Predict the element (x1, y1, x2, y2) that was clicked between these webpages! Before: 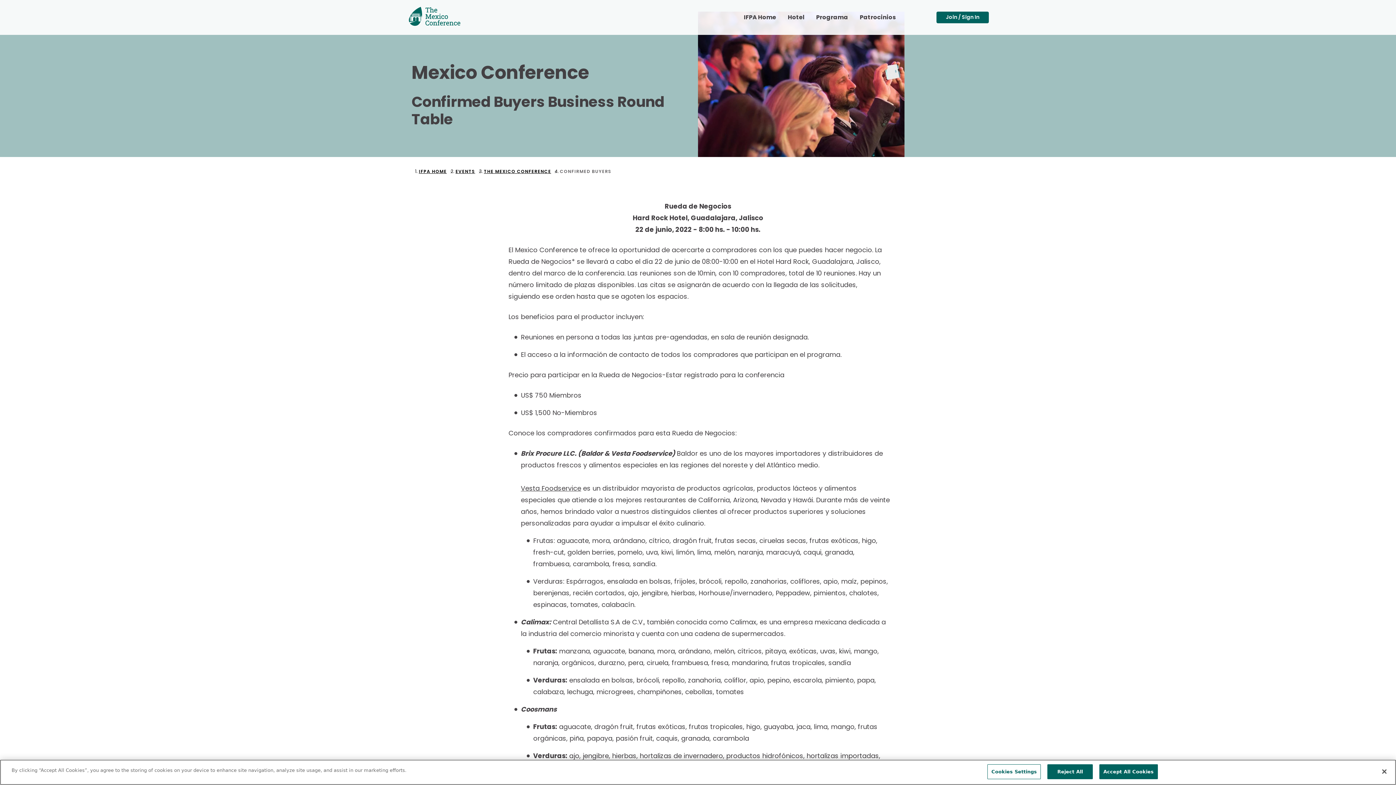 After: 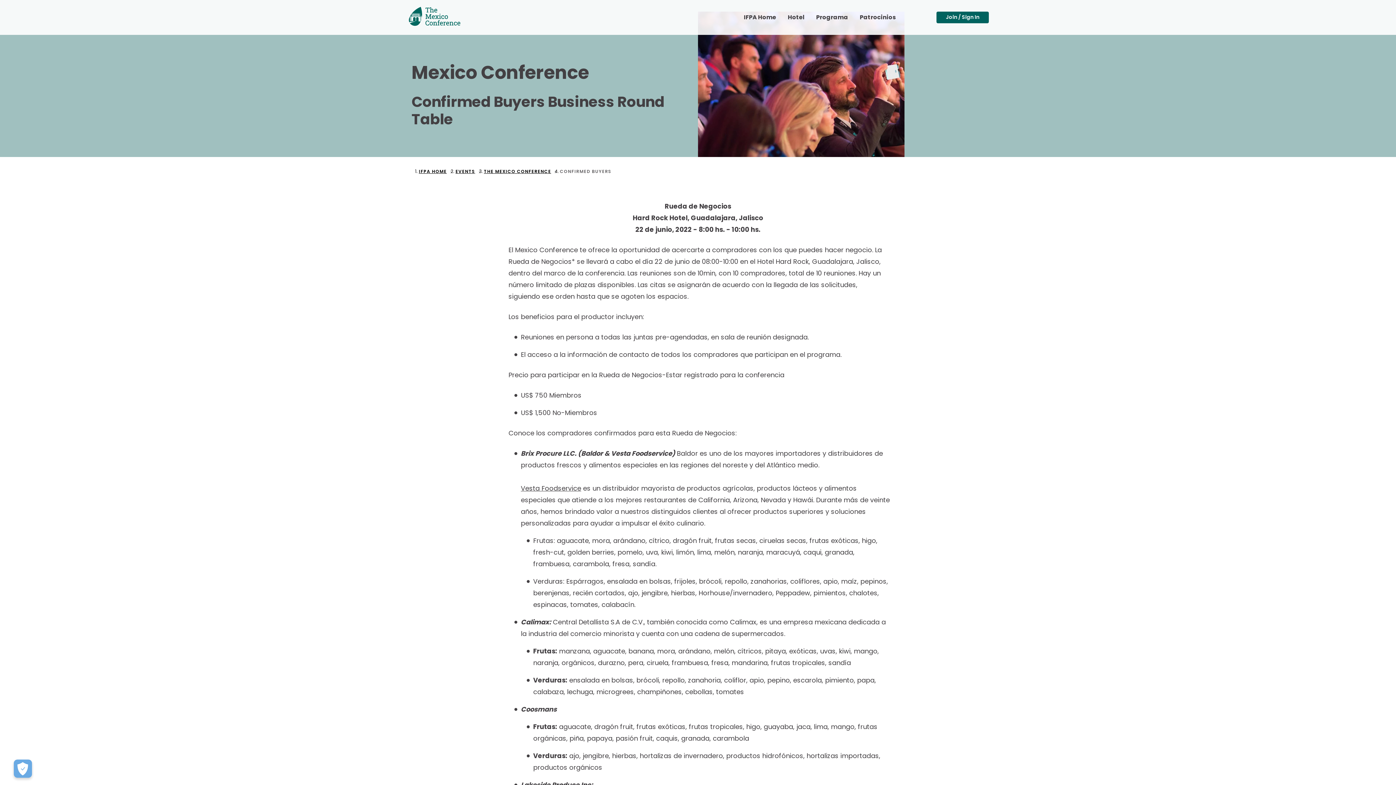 Action: bbox: (1376, 764, 1392, 780) label: Close